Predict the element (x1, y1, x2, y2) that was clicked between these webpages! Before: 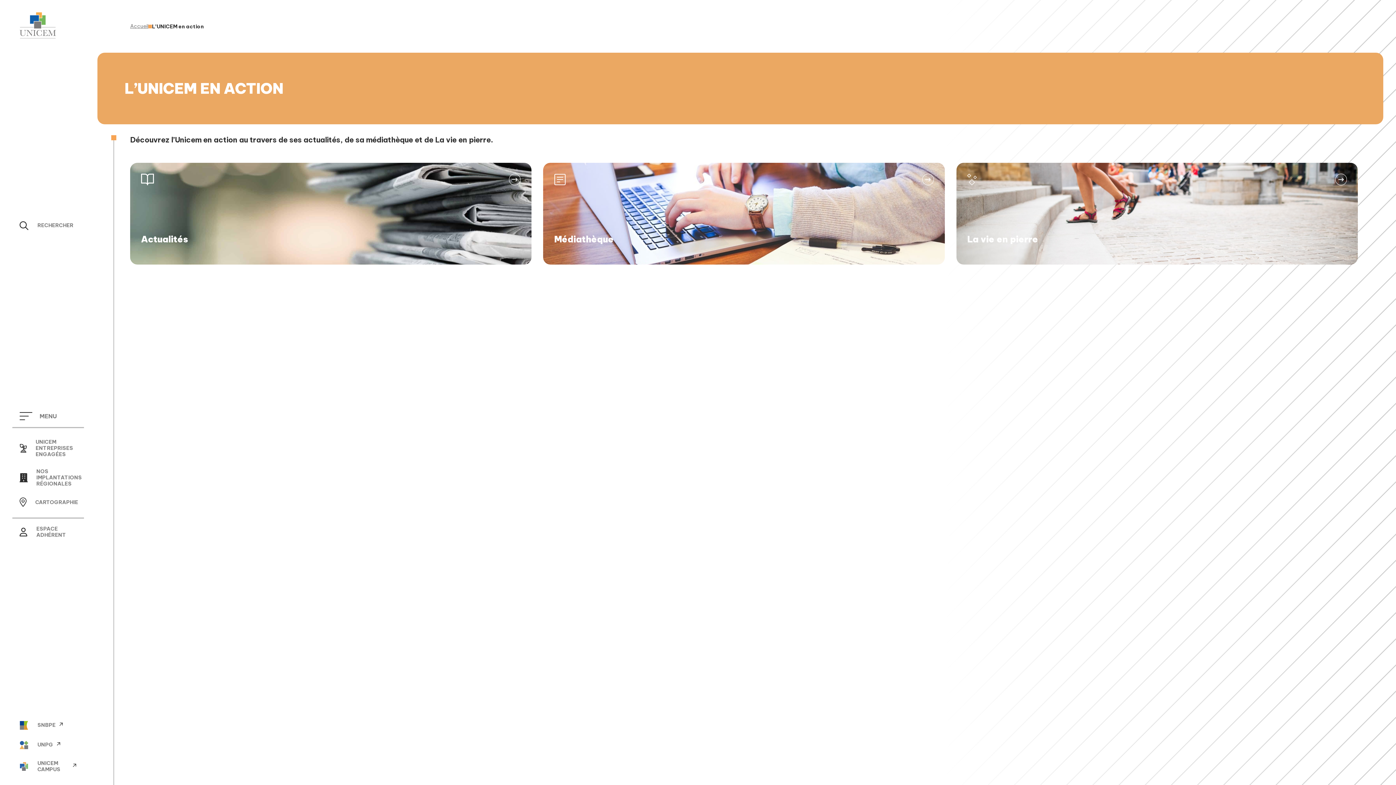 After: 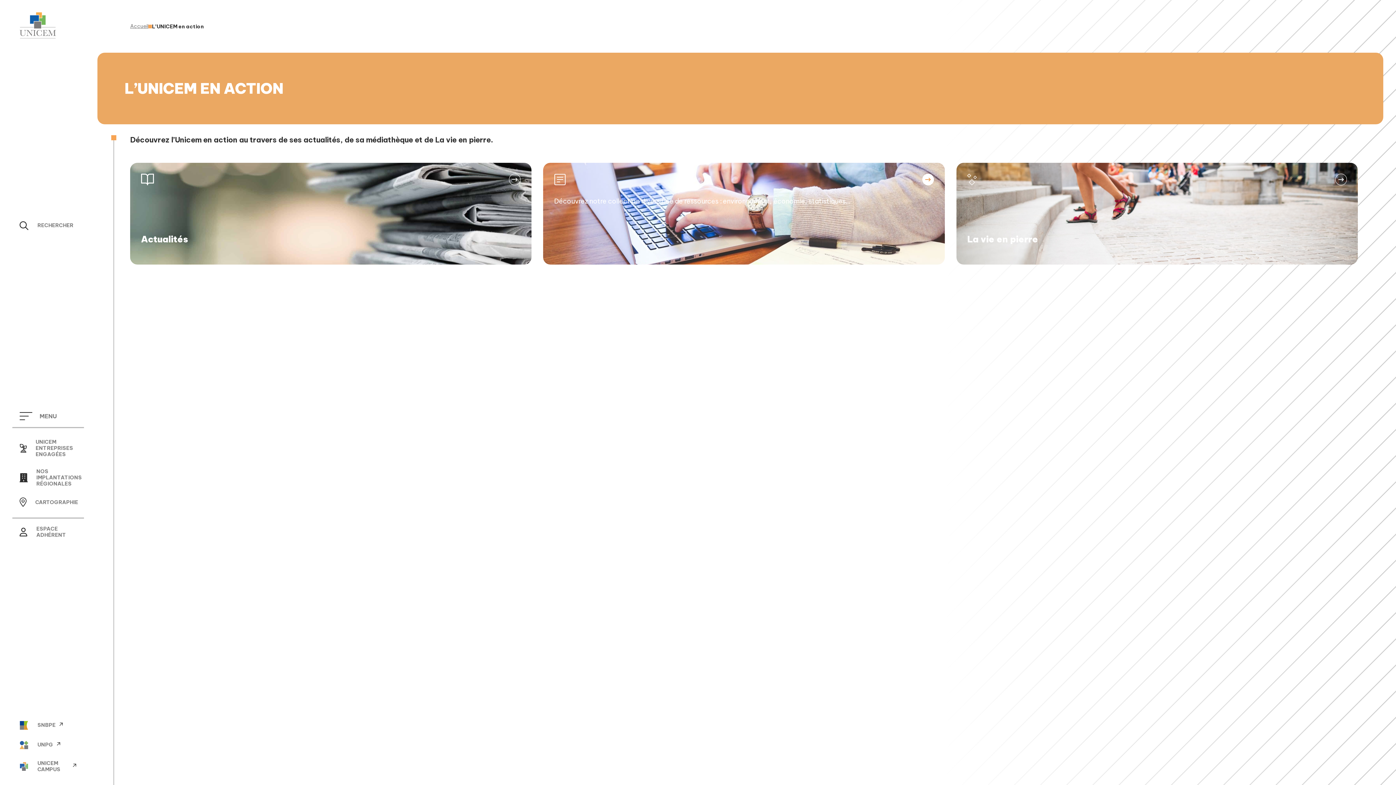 Action: bbox: (922, 173, 934, 185)